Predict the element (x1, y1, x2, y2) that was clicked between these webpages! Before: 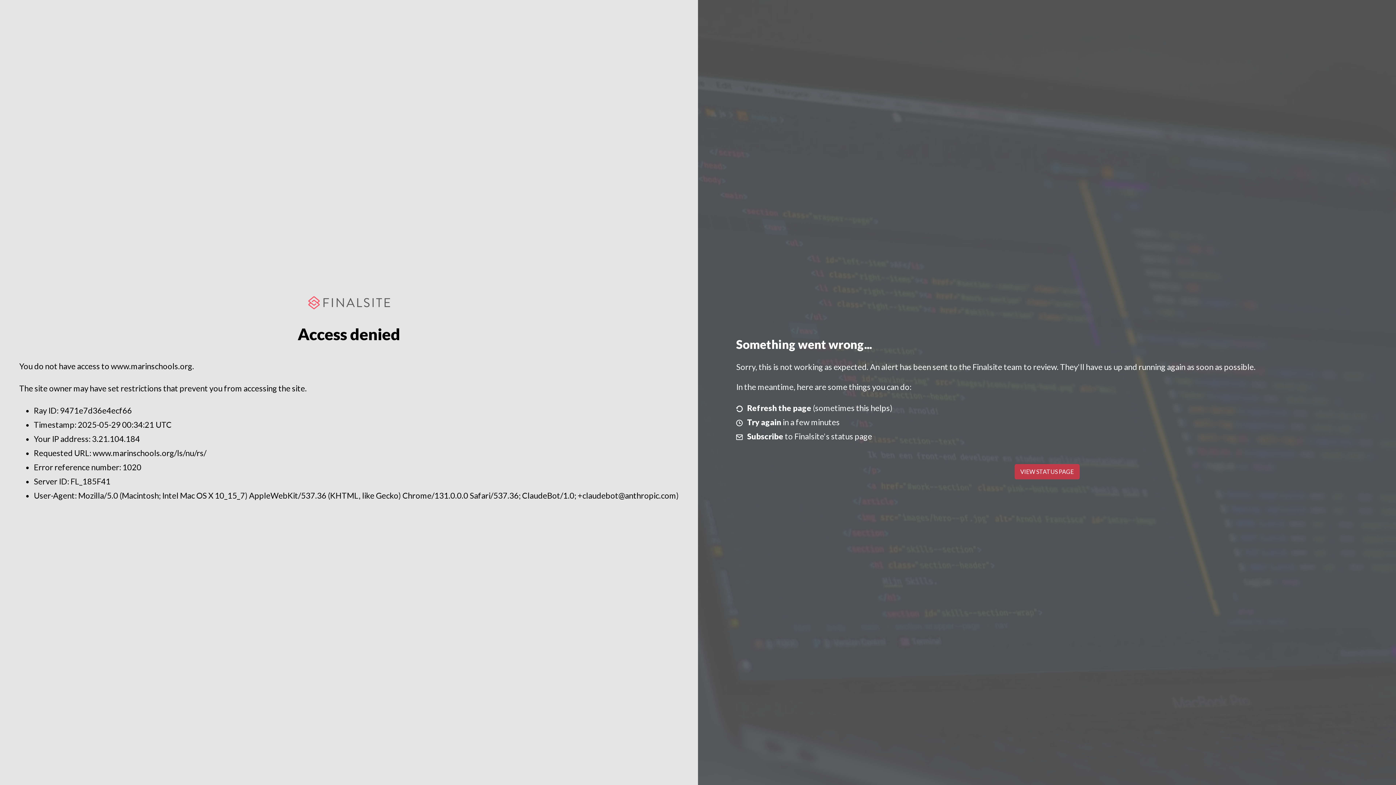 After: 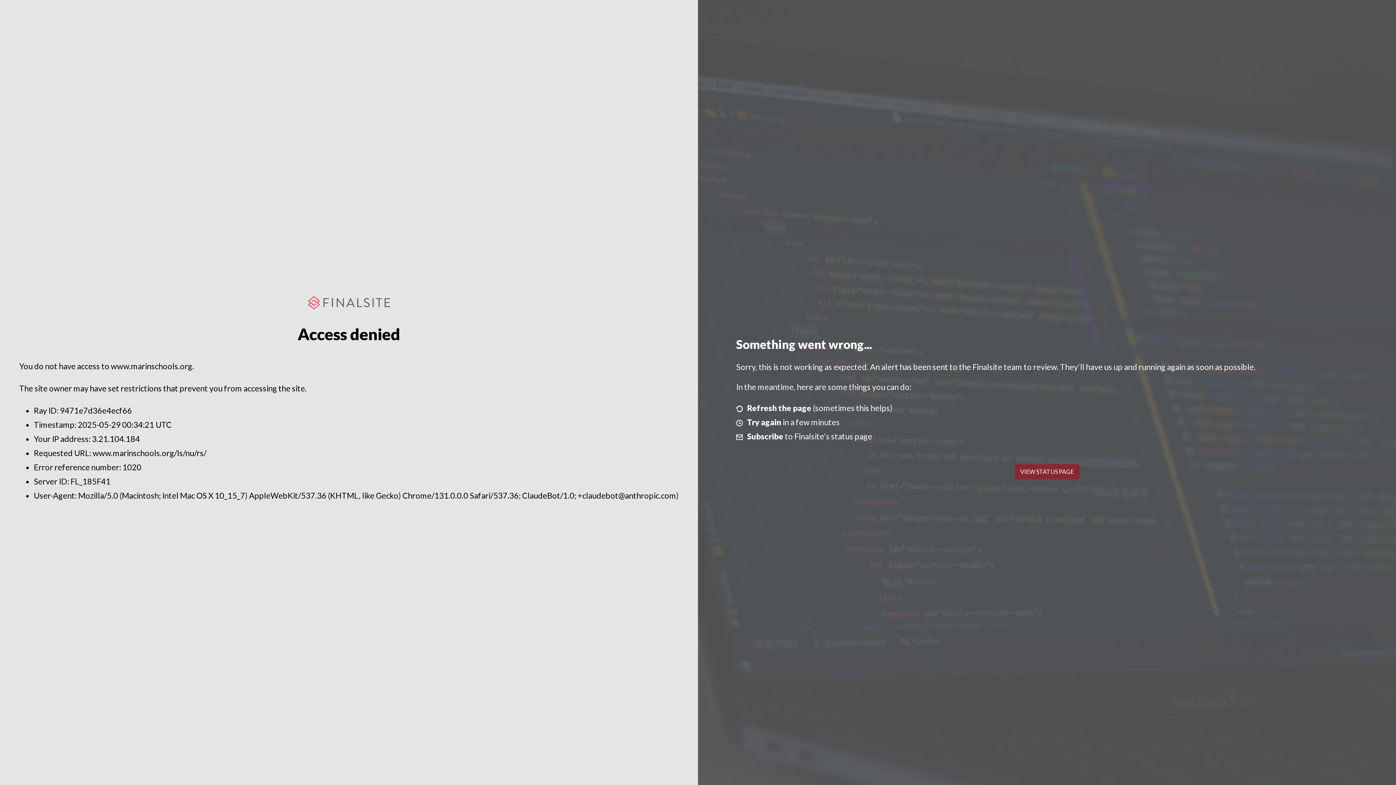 Action: bbox: (1014, 464, 1079, 479) label: VIEW STATUS PAGE